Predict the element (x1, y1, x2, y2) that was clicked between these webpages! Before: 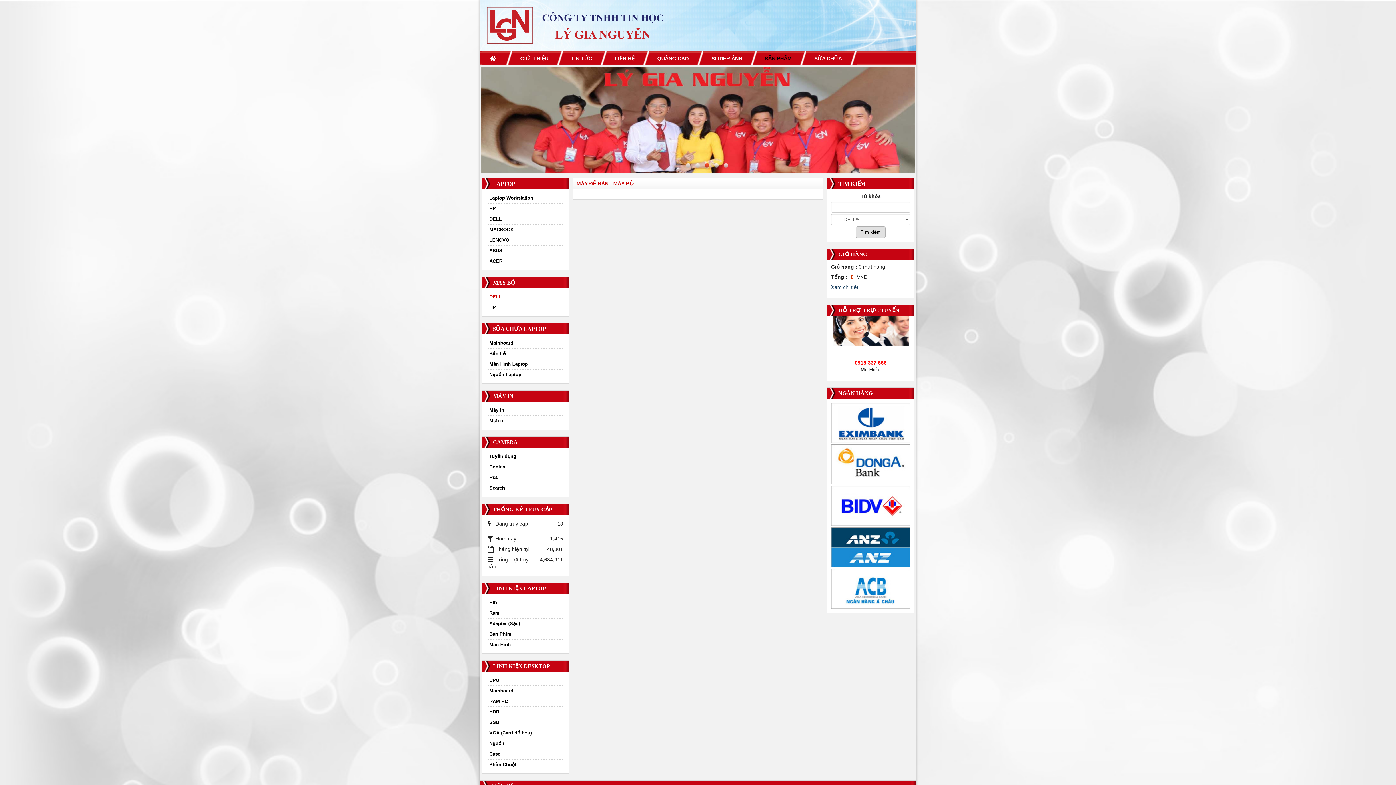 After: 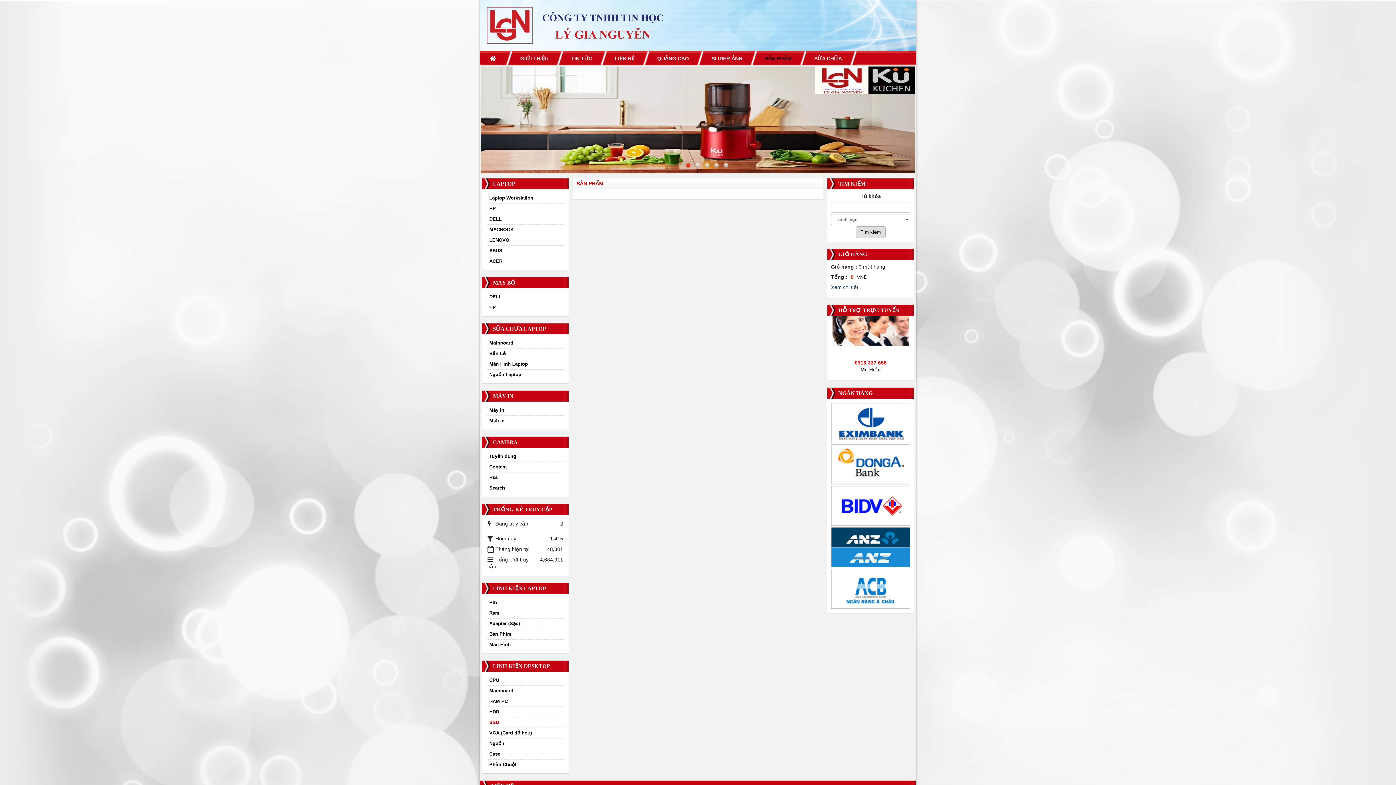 Action: bbox: (485, 717, 565, 728) label: SSD